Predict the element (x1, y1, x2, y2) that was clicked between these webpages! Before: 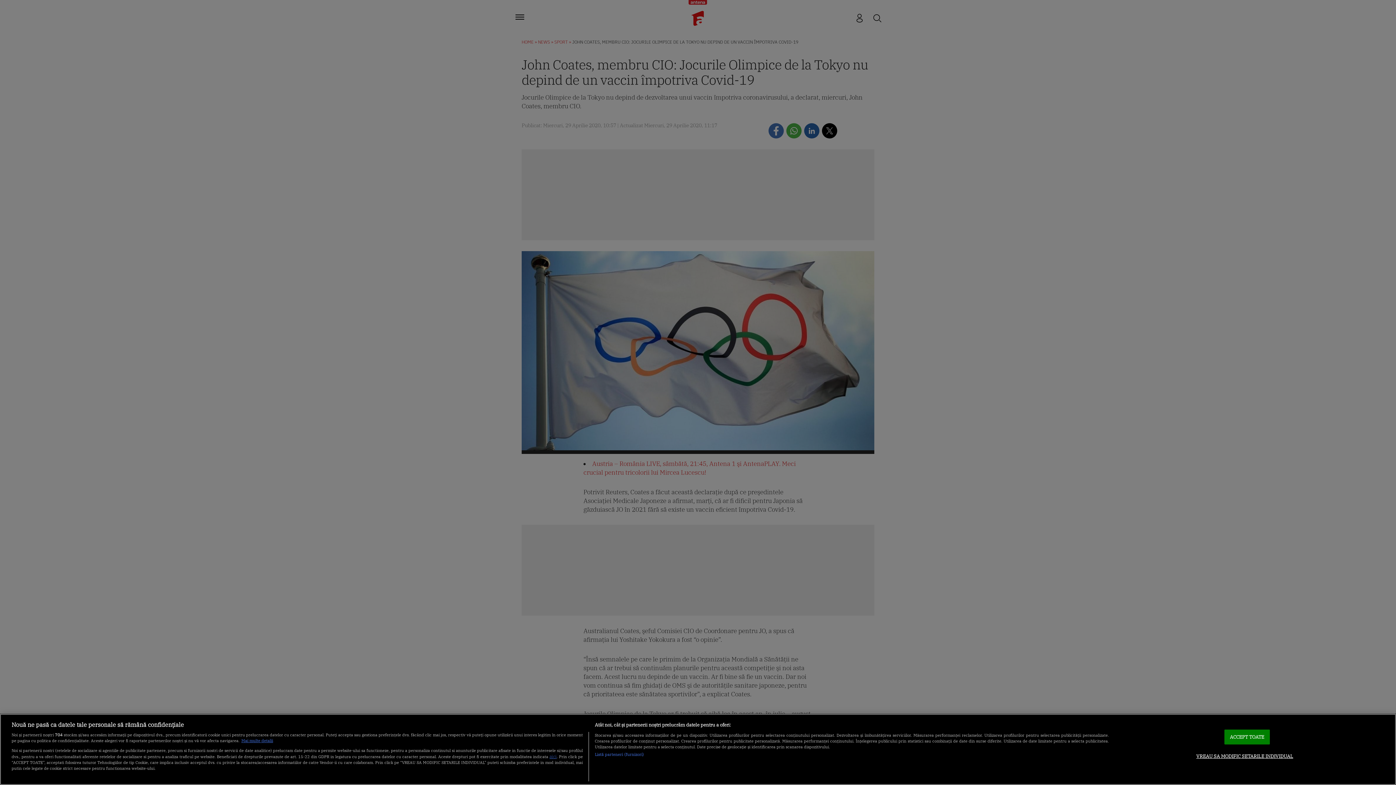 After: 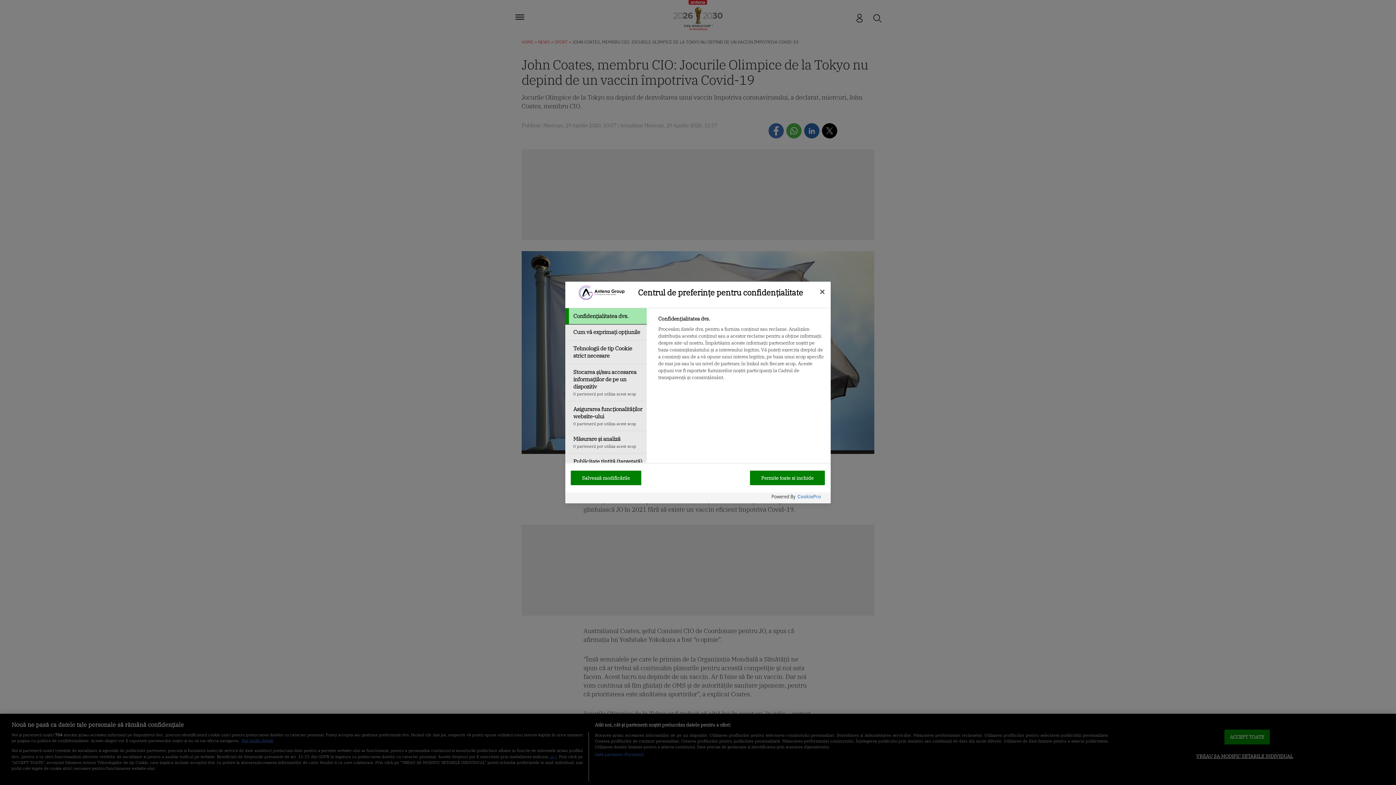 Action: label: VREAU SA MODIFIC SETARILE INDIVIDUAL bbox: (1196, 749, 1293, 763)